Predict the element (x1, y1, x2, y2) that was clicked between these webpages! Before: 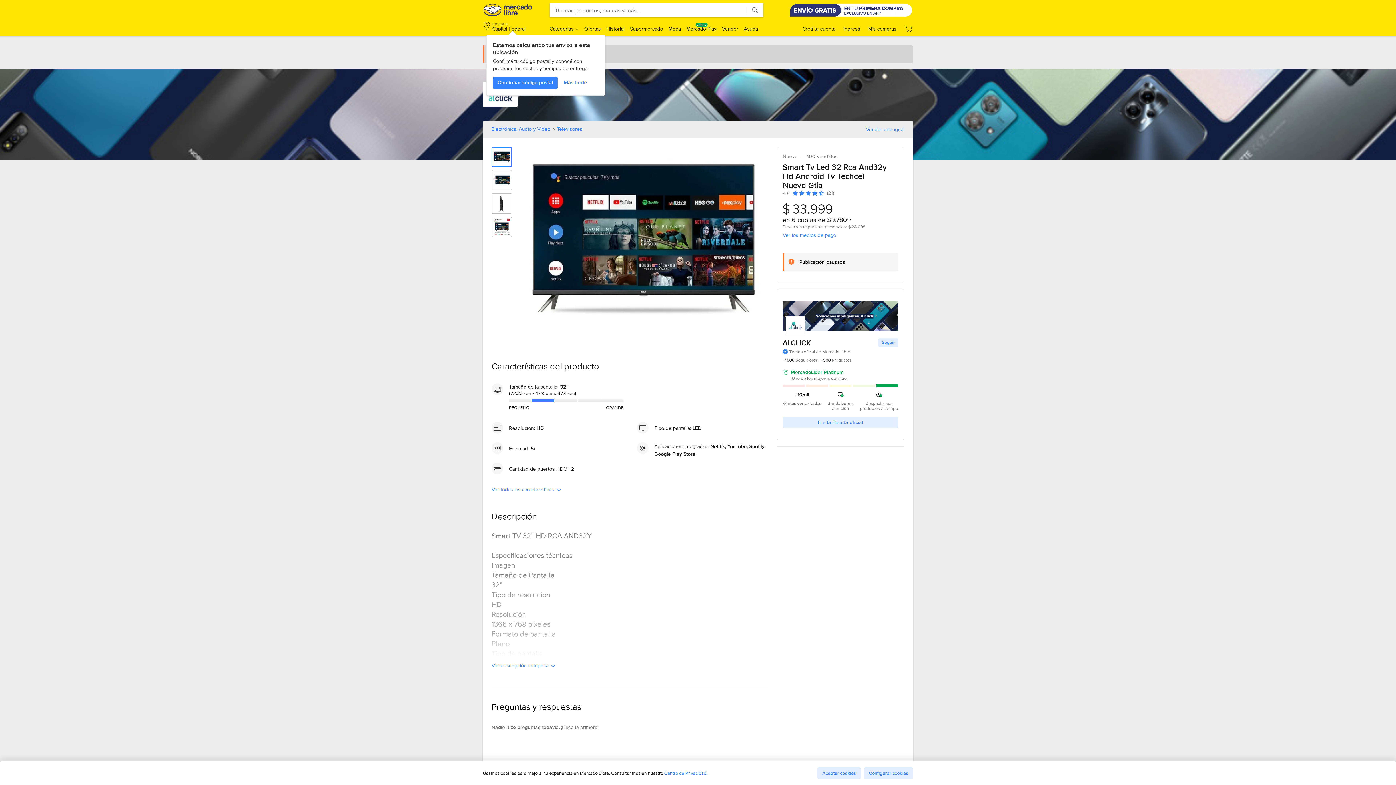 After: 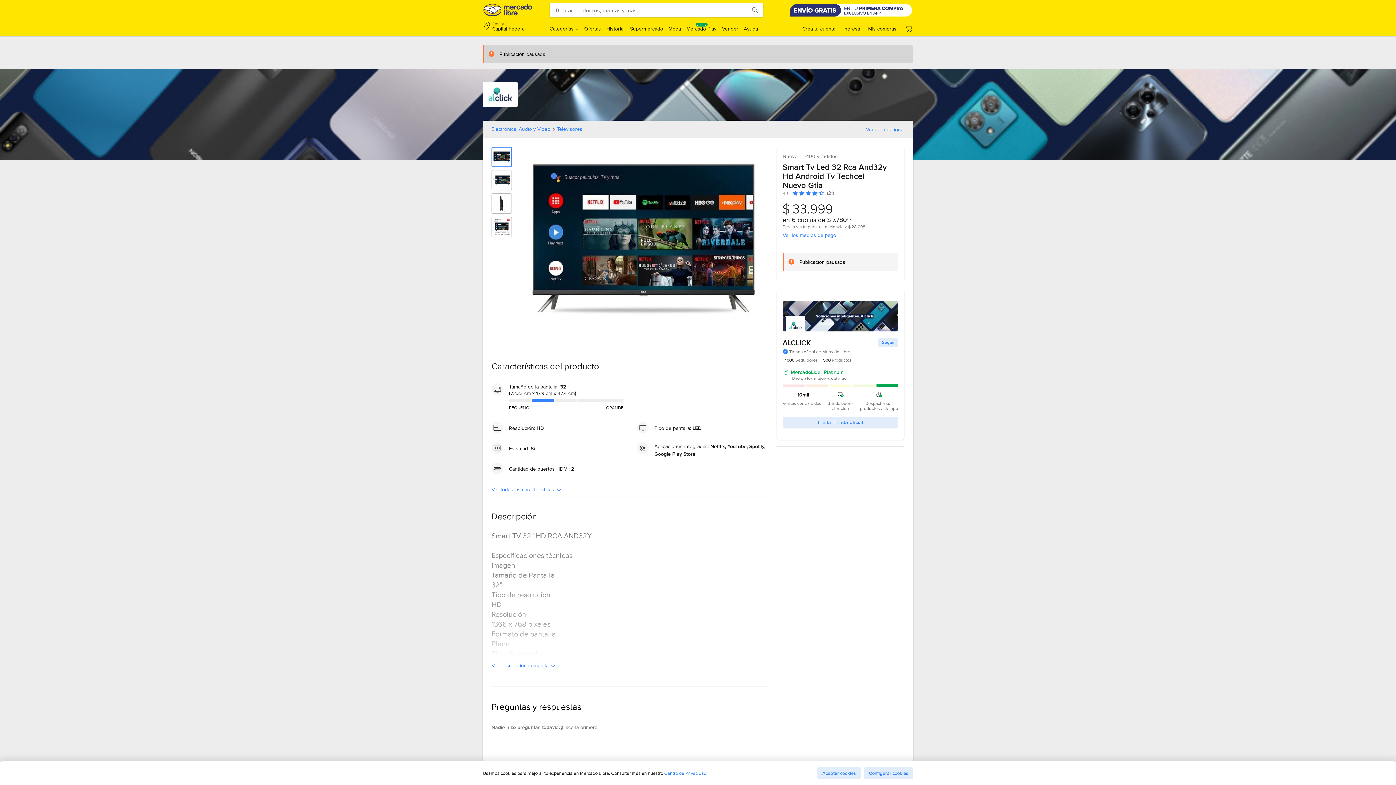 Action: bbox: (559, 76, 591, 89) label: Más tarde